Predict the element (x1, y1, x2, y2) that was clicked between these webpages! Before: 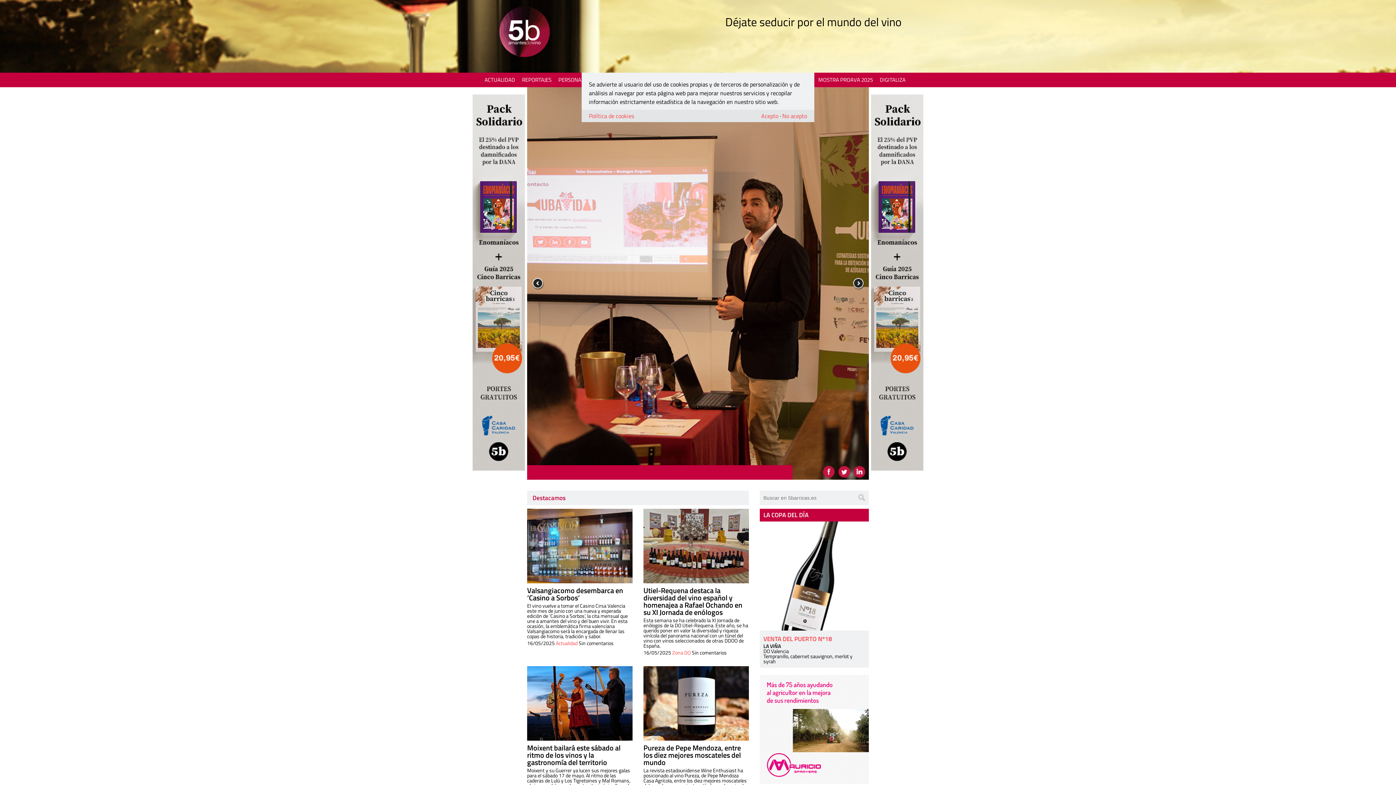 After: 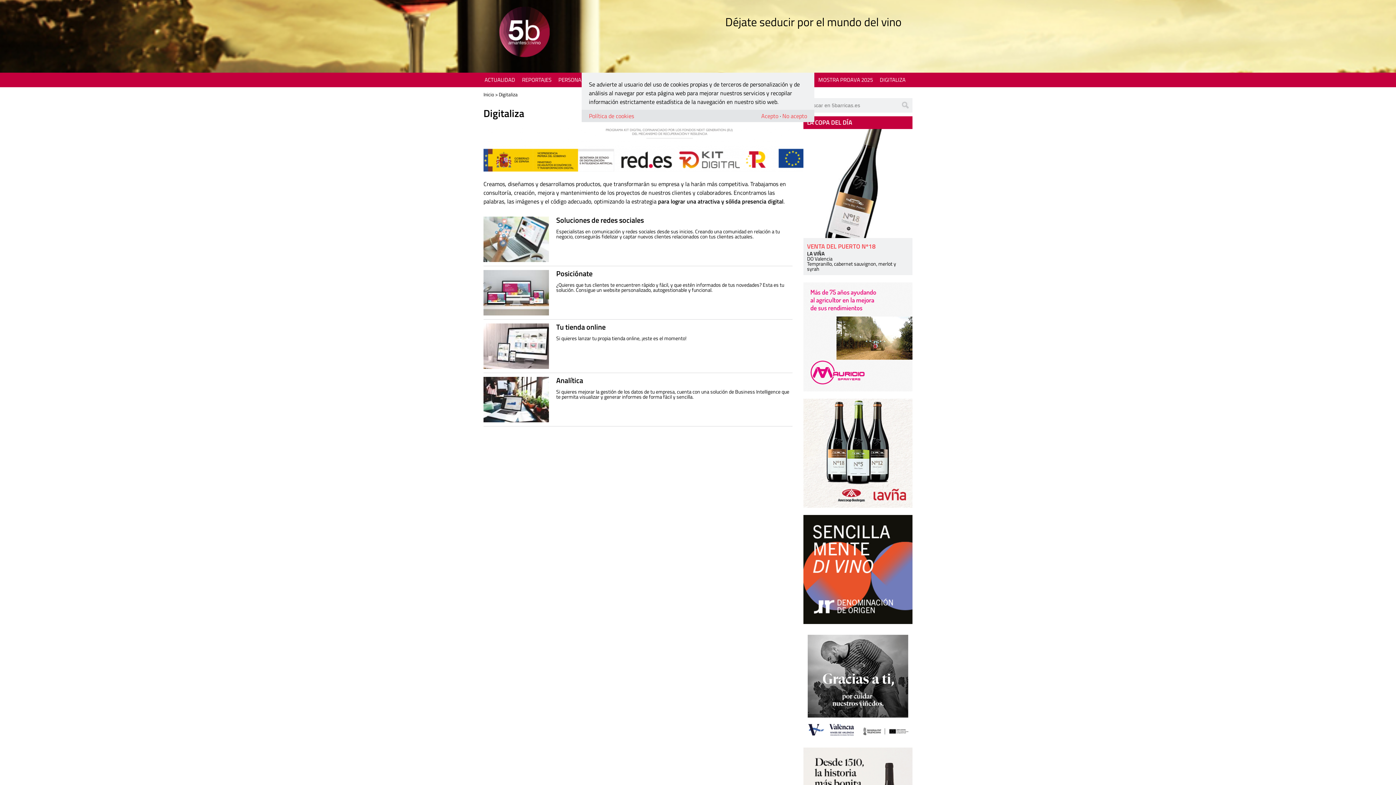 Action: label: DIGITALIZA bbox: (880, 75, 905, 84)